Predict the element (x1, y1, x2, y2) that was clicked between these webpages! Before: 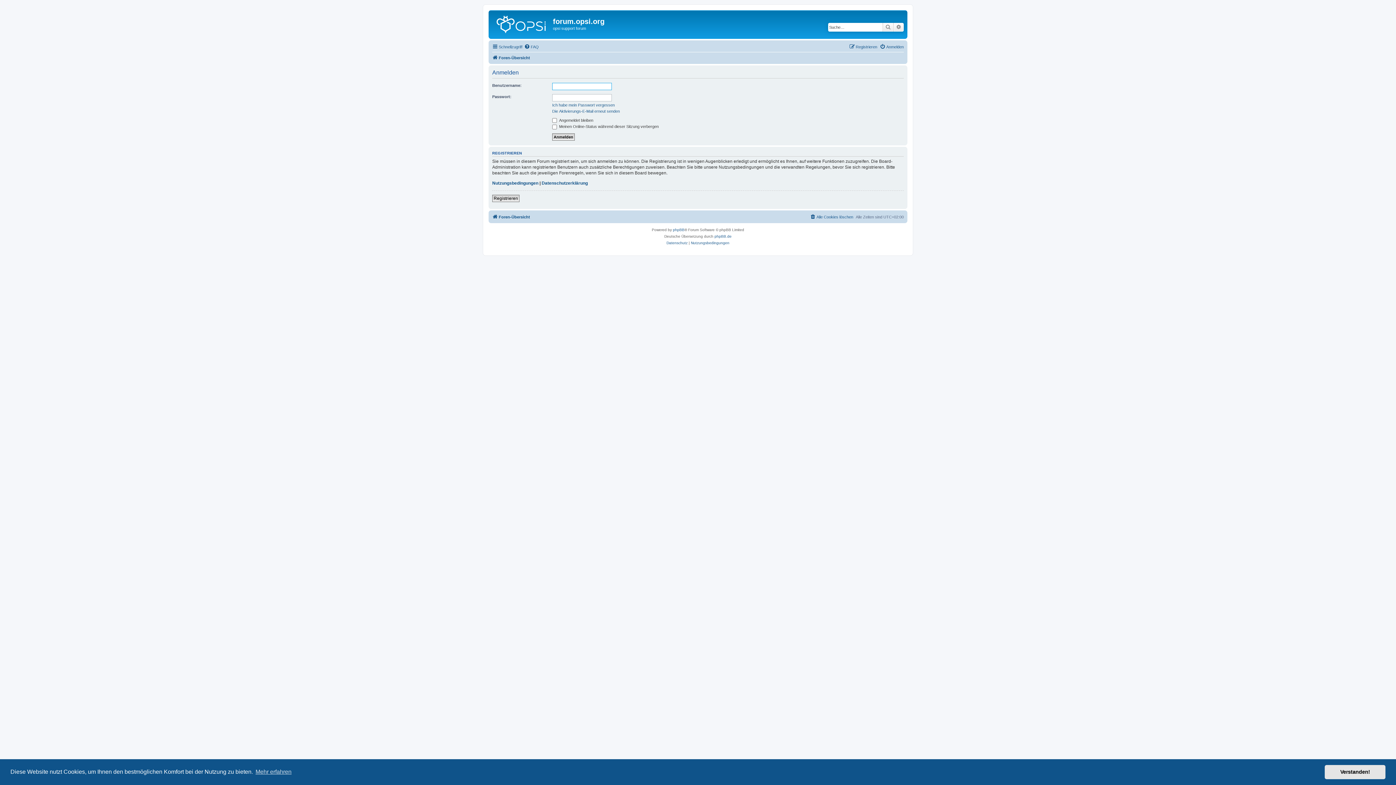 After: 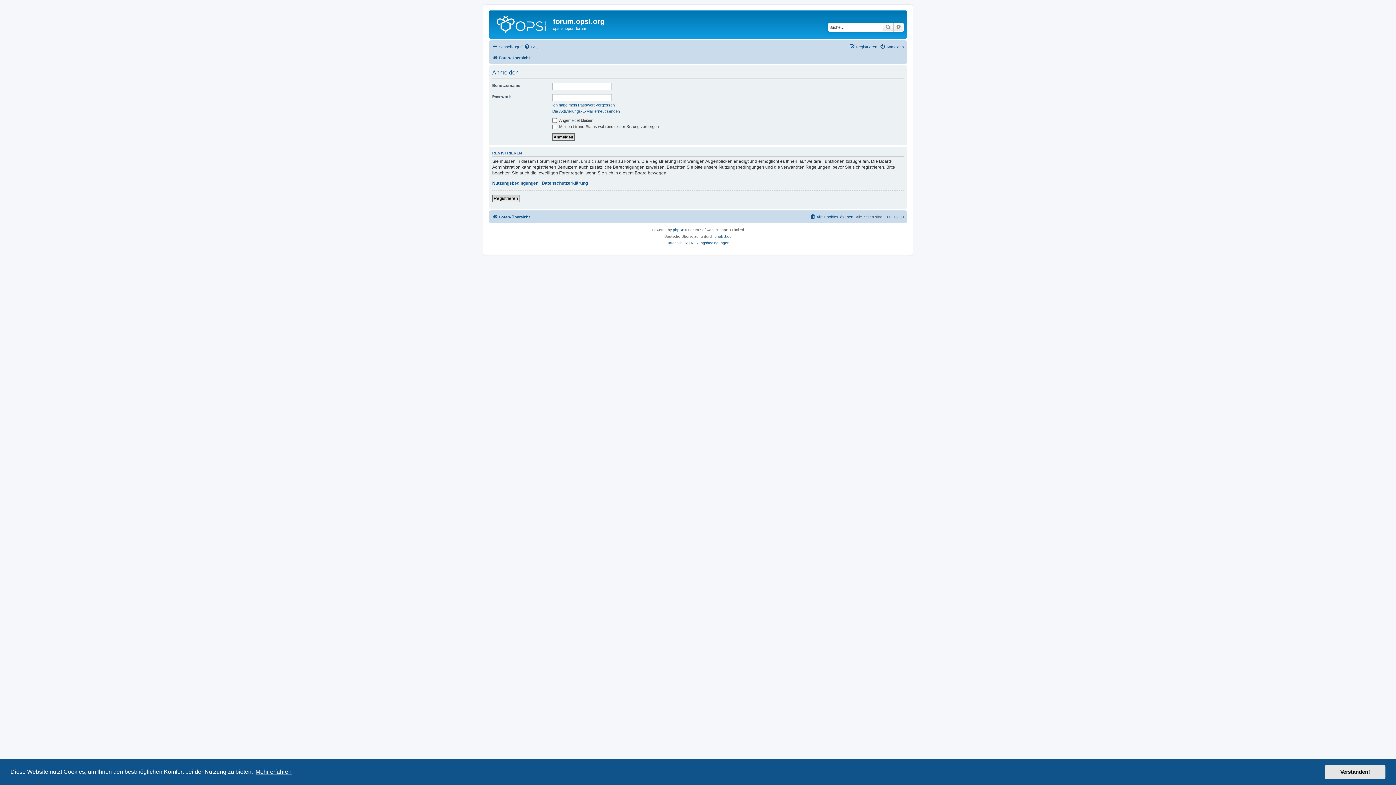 Action: bbox: (254, 766, 292, 777) label: learn more about cookies